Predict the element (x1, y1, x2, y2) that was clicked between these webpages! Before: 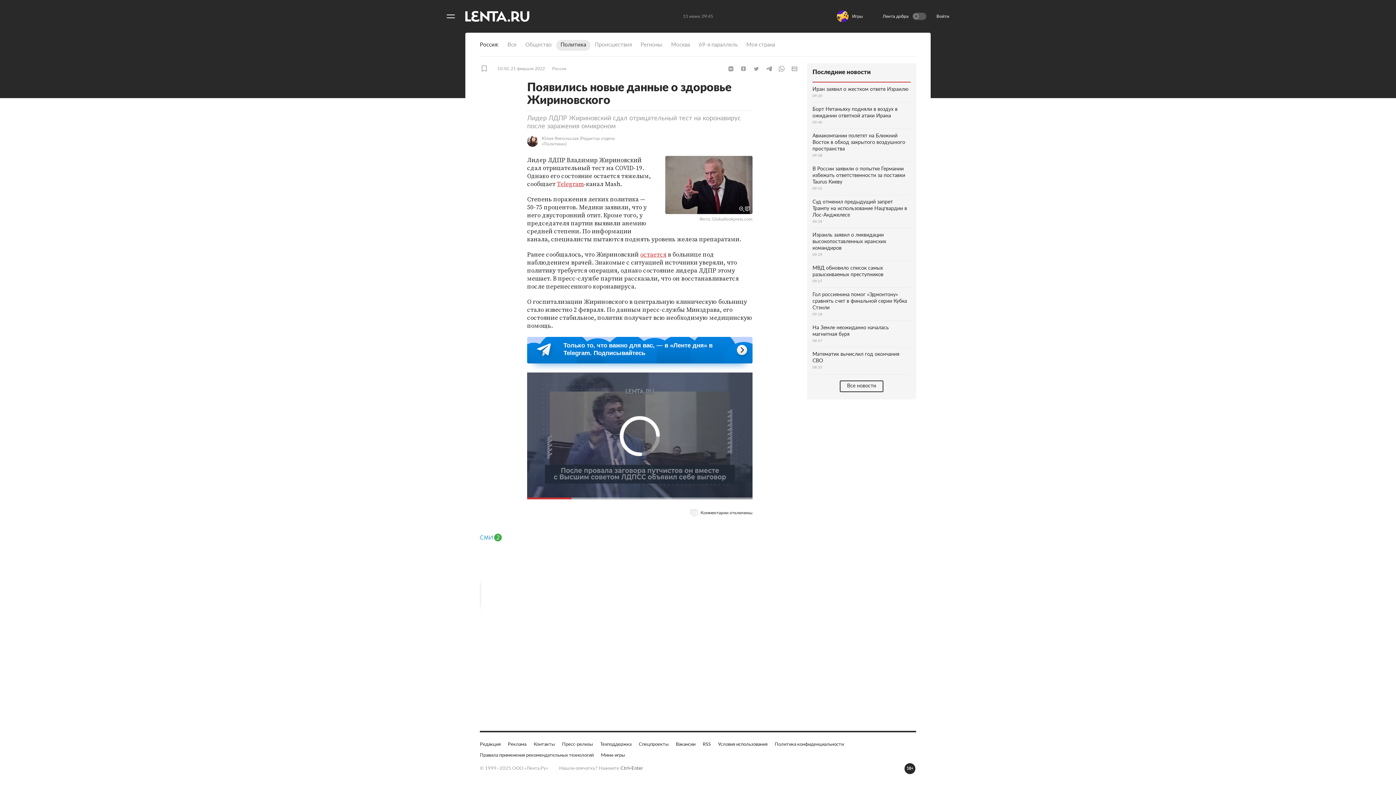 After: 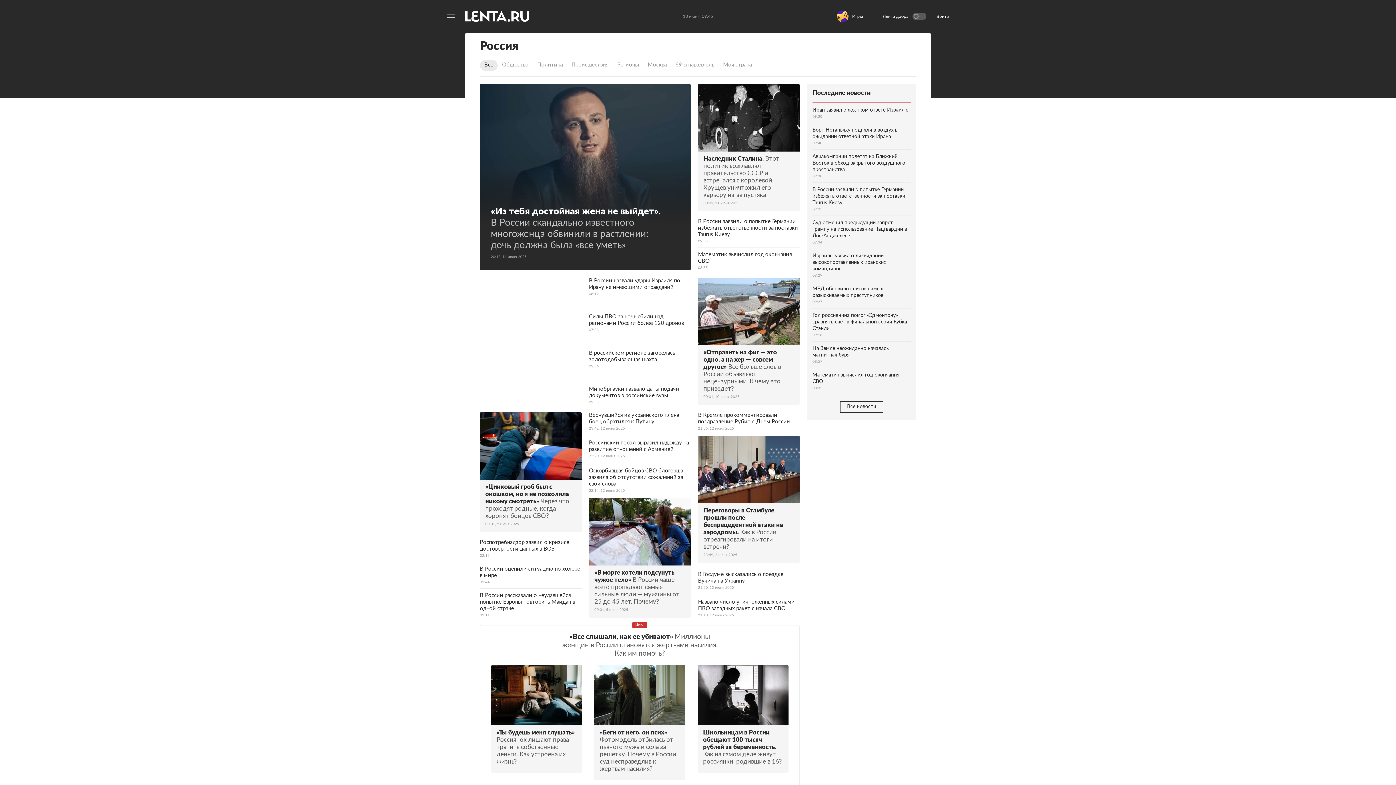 Action: label: Россия bbox: (552, 65, 566, 72)